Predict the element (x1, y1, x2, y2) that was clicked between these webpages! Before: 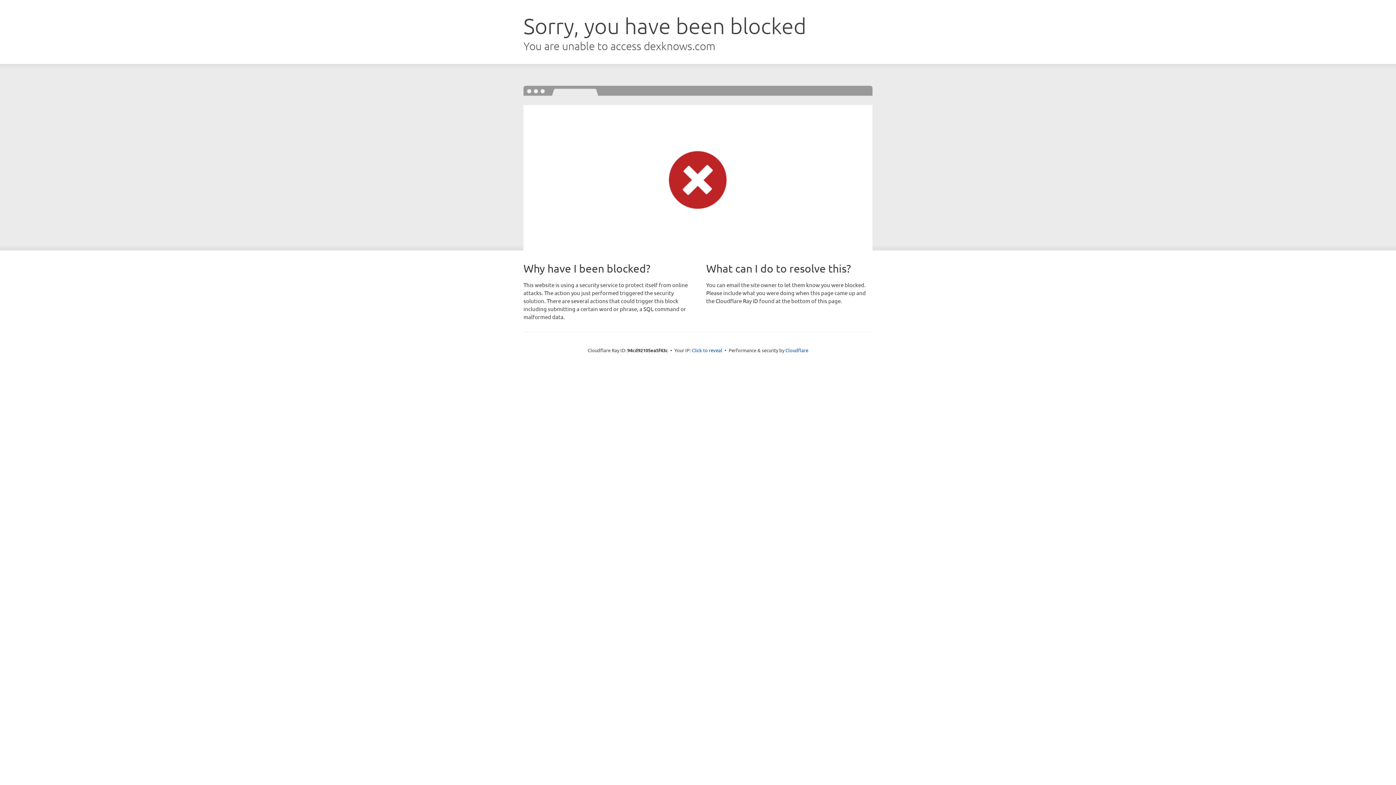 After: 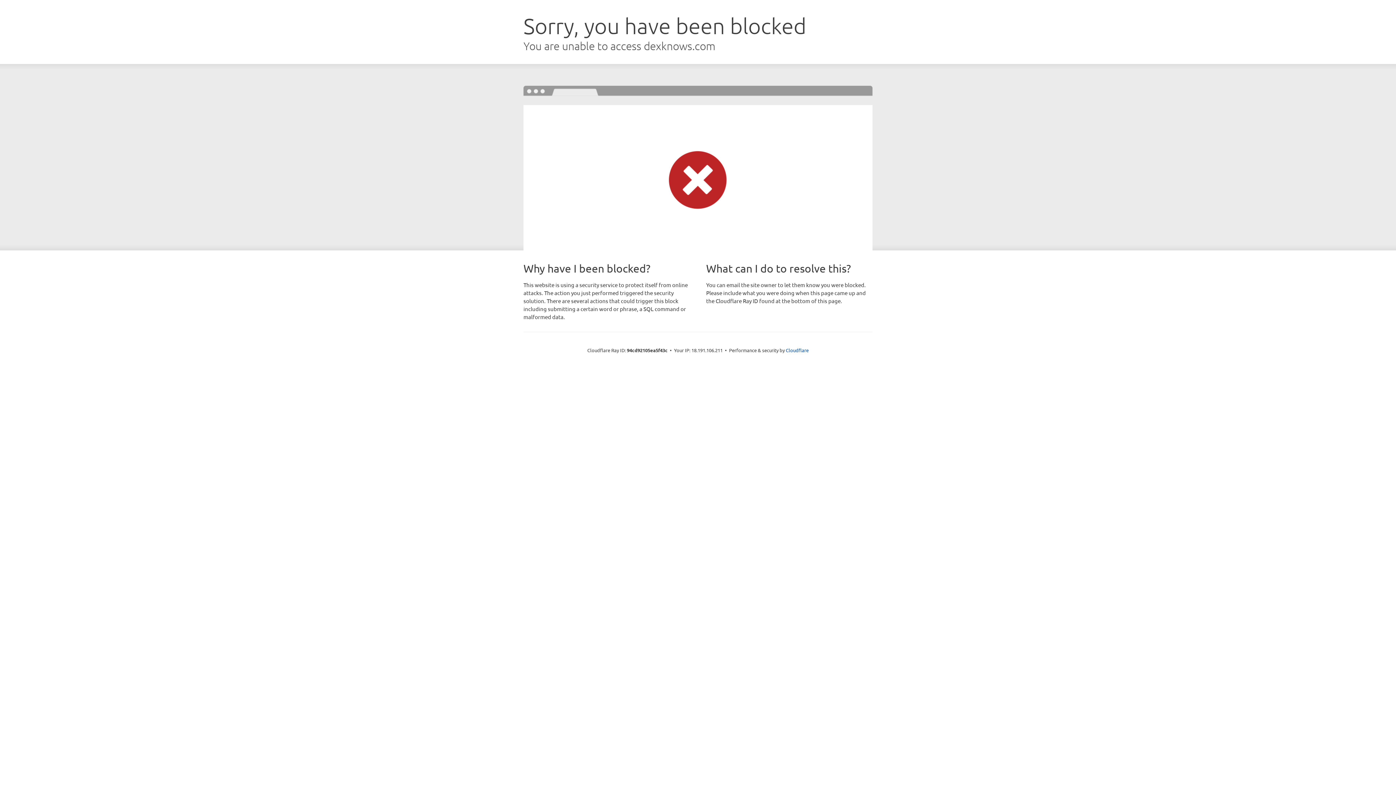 Action: label: Click to reveal bbox: (692, 346, 722, 353)